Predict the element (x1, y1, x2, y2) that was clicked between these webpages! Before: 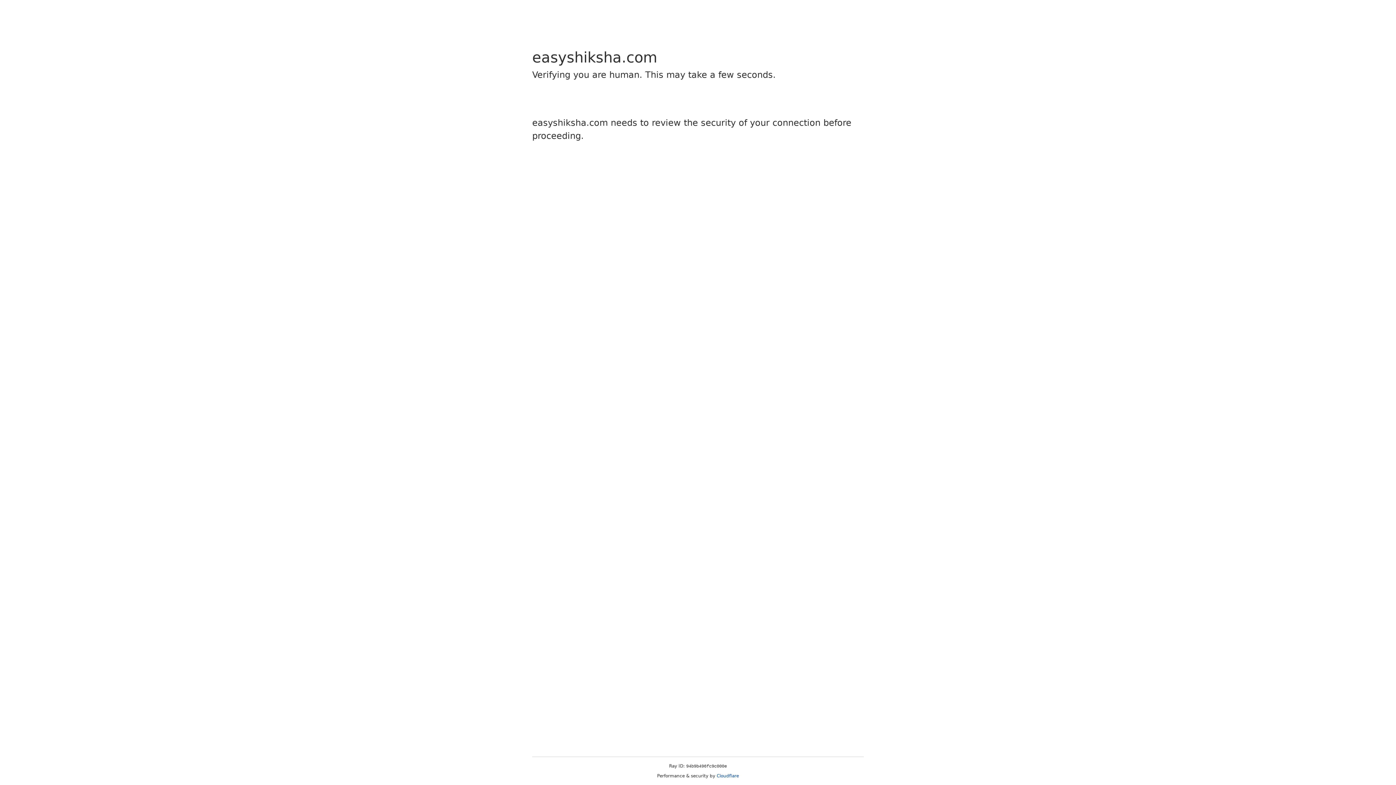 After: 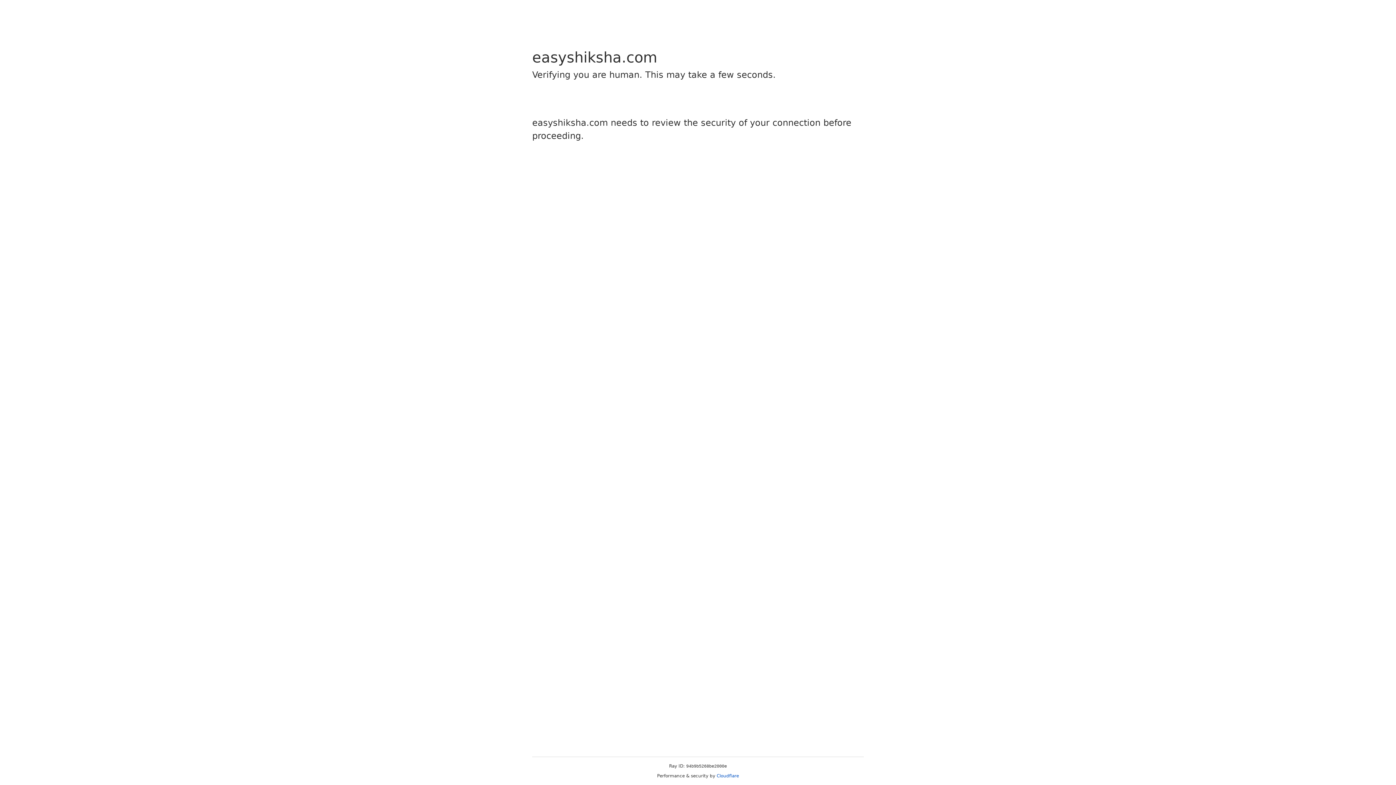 Action: label: Cloudflare bbox: (716, 773, 739, 778)